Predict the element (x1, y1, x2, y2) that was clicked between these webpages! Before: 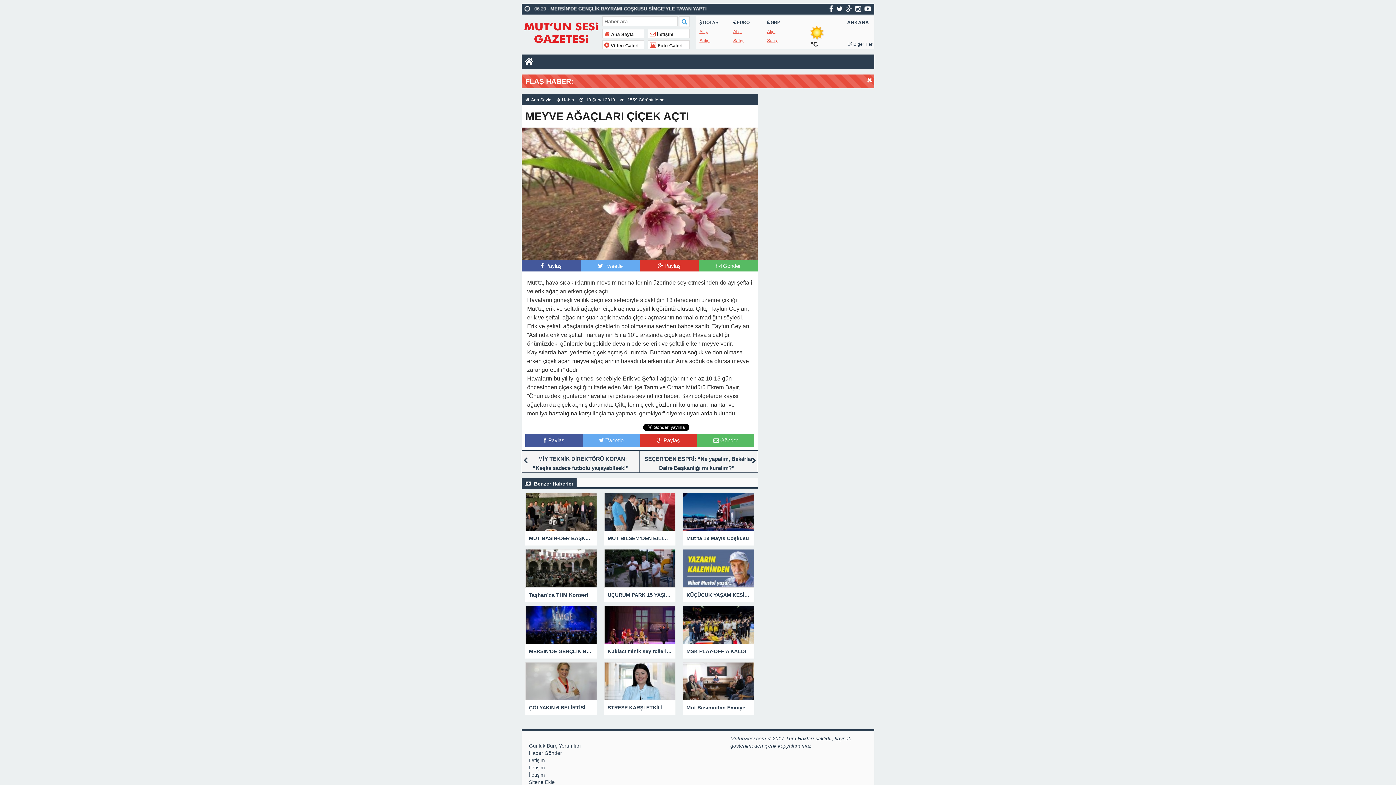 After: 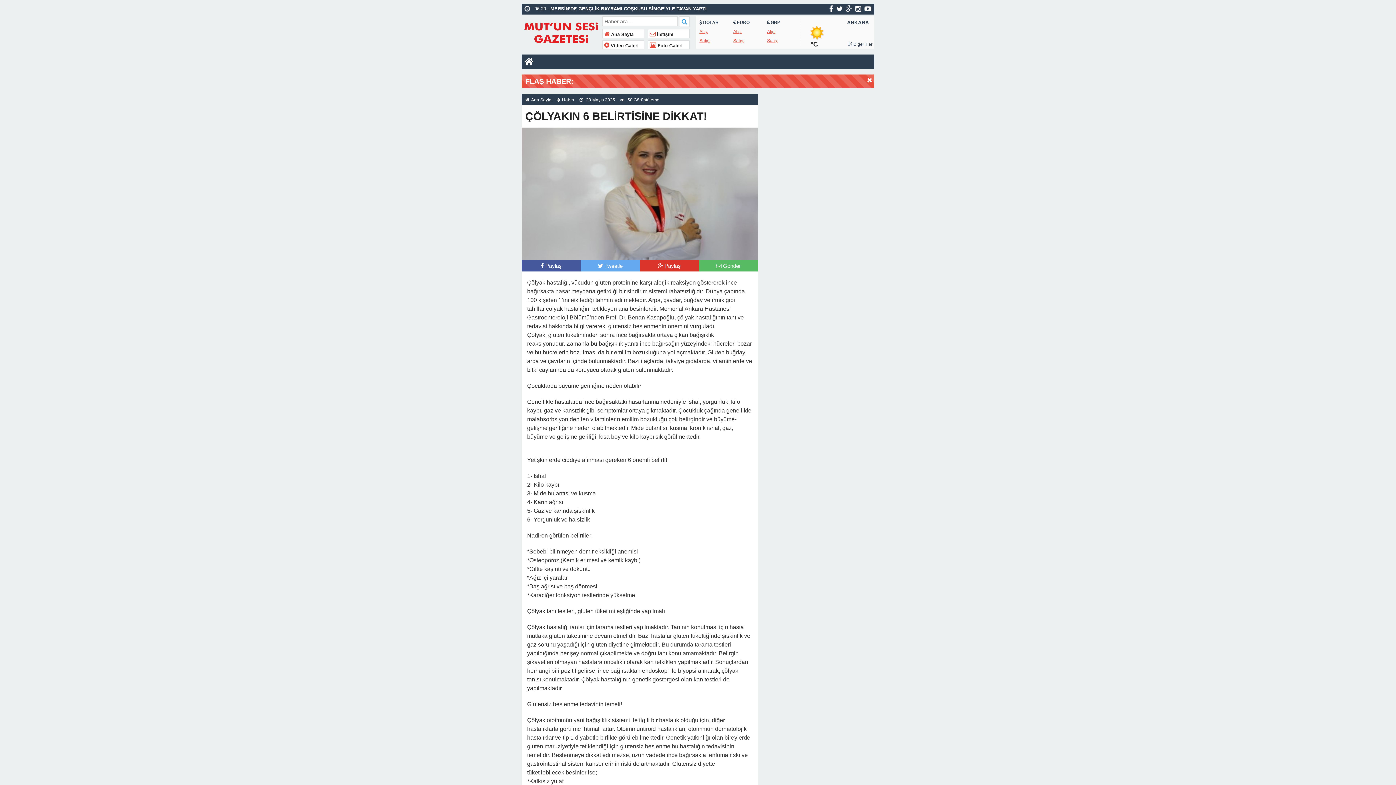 Action: bbox: (525, 662, 596, 715) label: ÇÖLYAKIN 6 BELİRTİSİNE DİKKAT!